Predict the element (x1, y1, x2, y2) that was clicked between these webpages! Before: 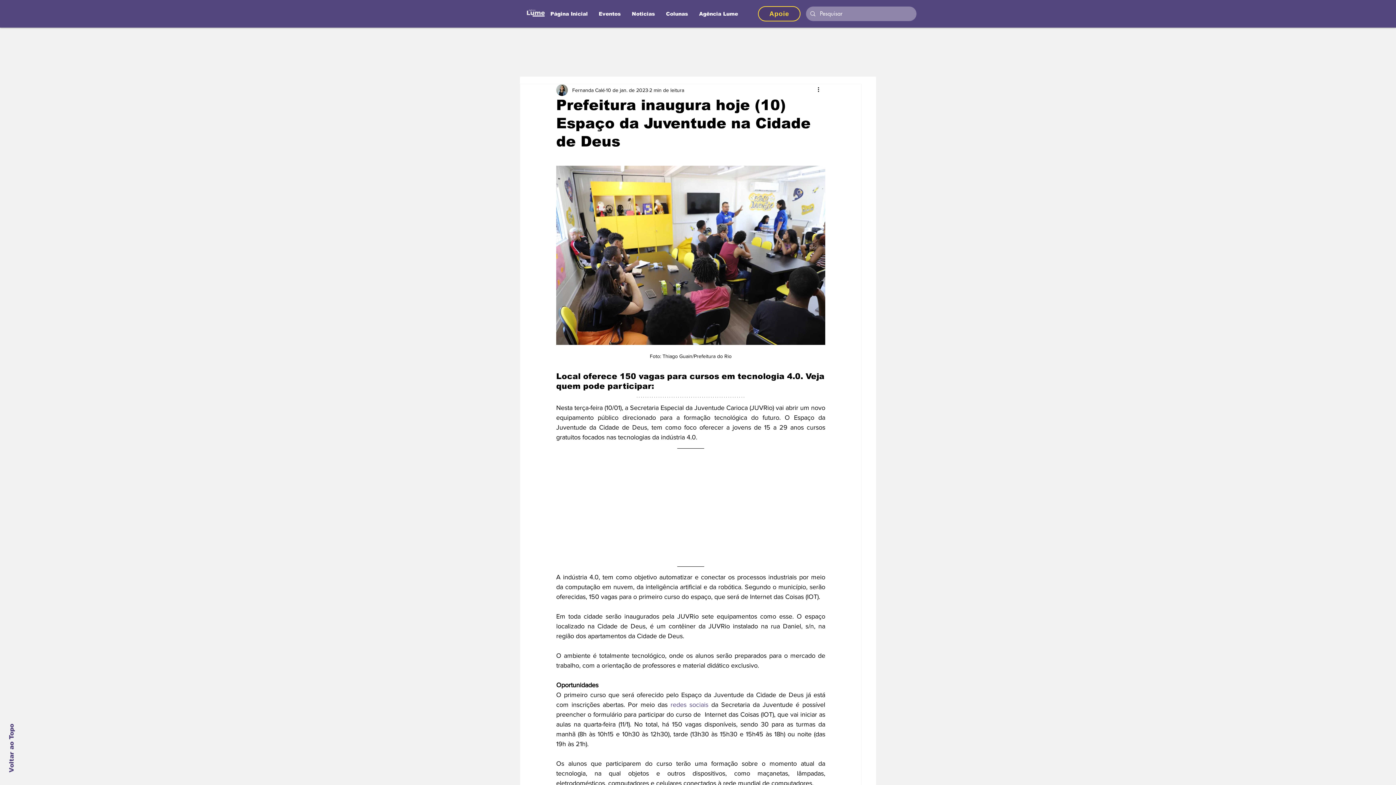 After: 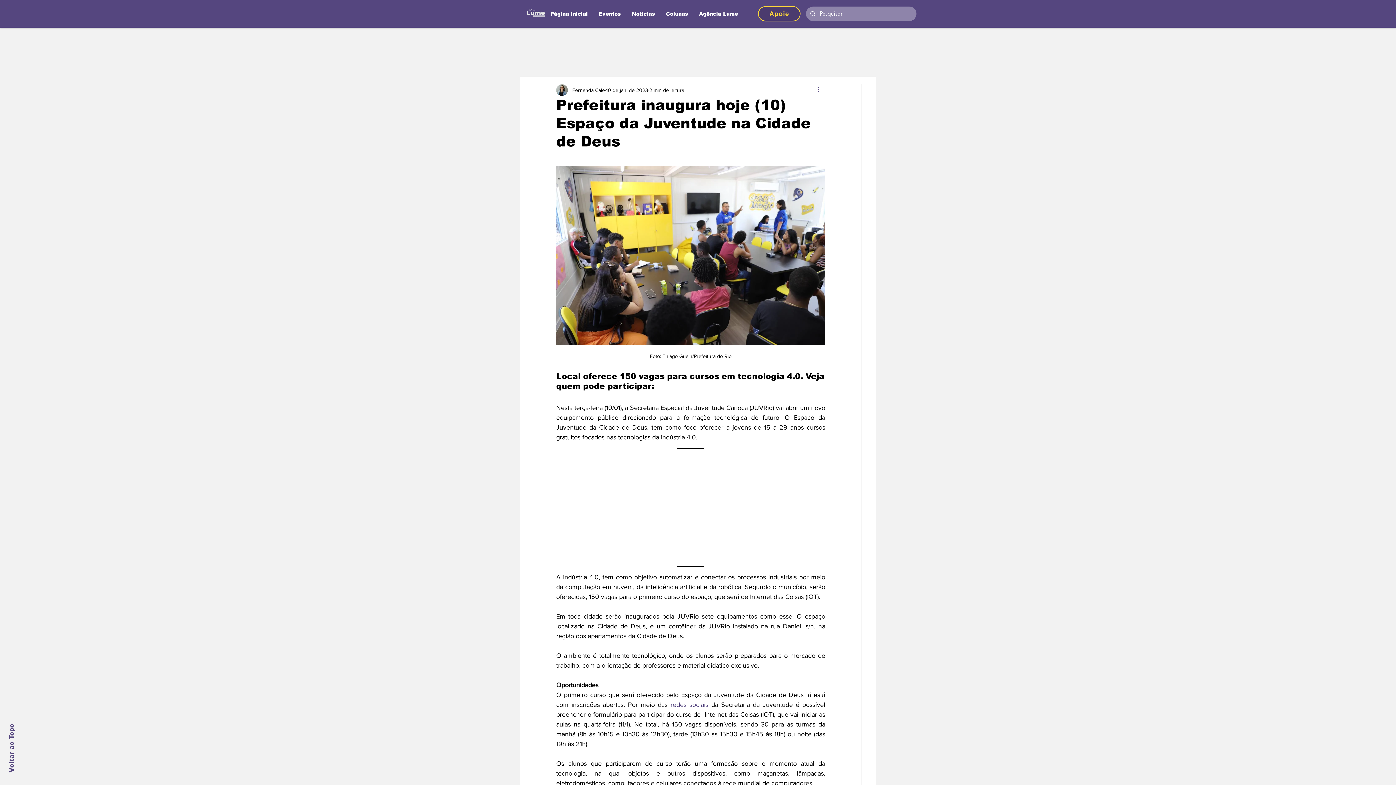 Action: bbox: (816, 85, 825, 94) label: Mais ações